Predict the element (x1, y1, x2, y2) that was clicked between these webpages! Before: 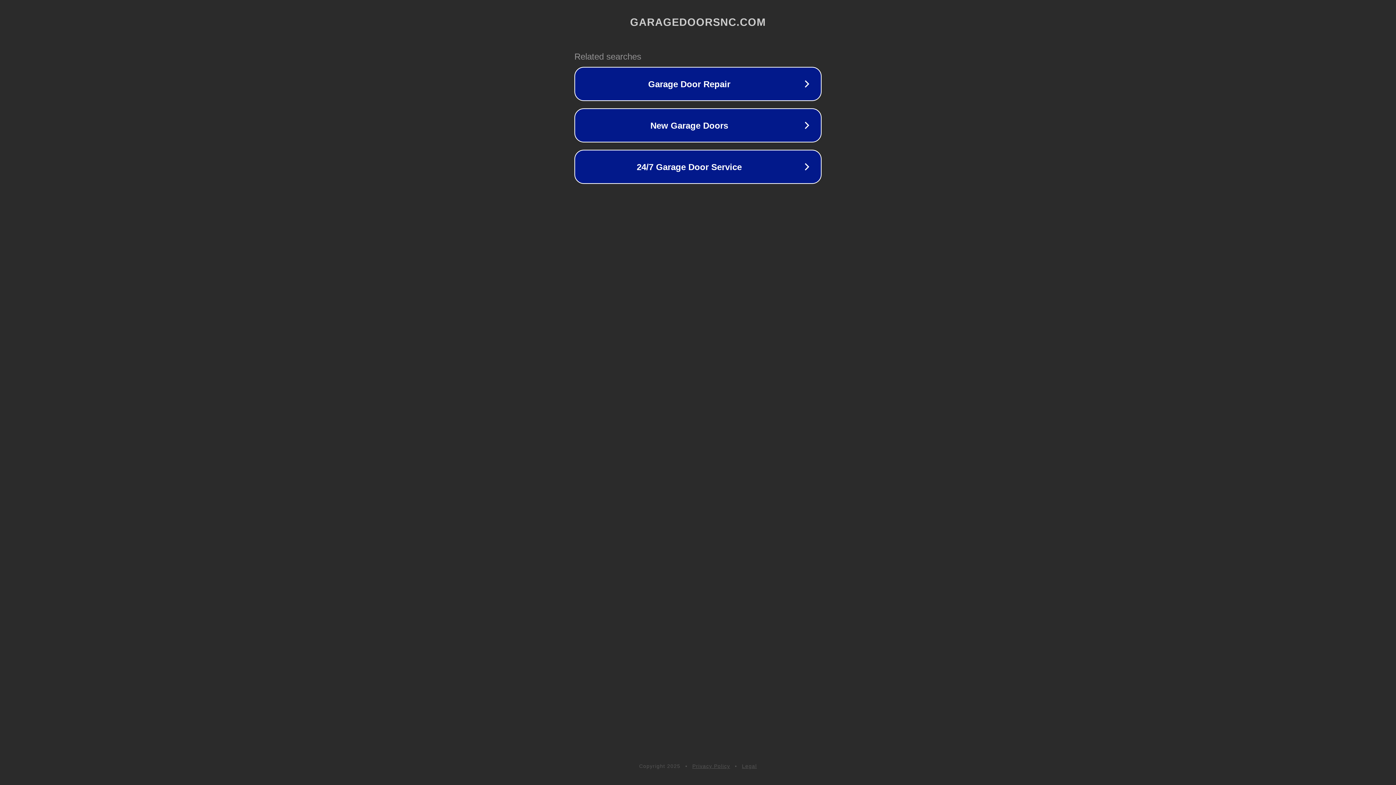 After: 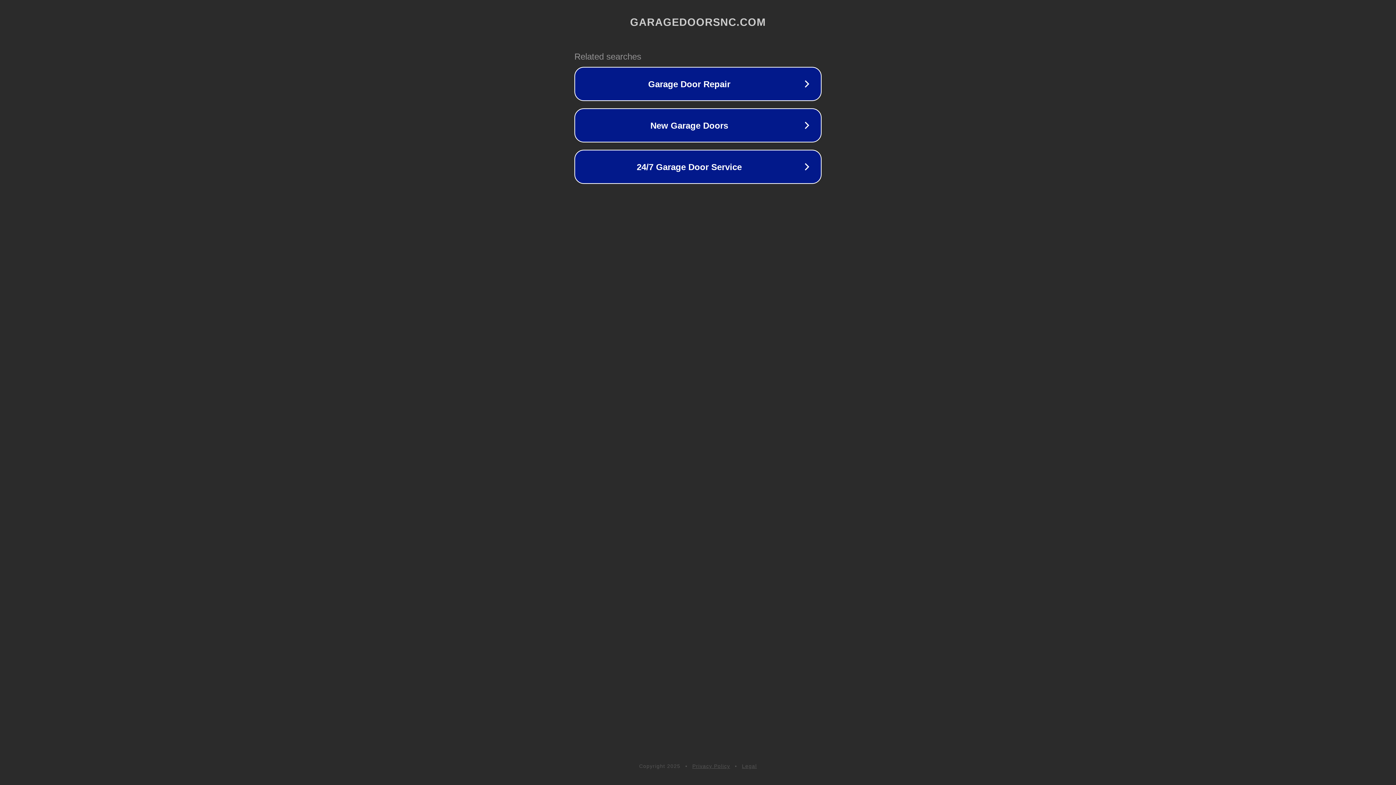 Action: label: Legal bbox: (742, 763, 757, 769)